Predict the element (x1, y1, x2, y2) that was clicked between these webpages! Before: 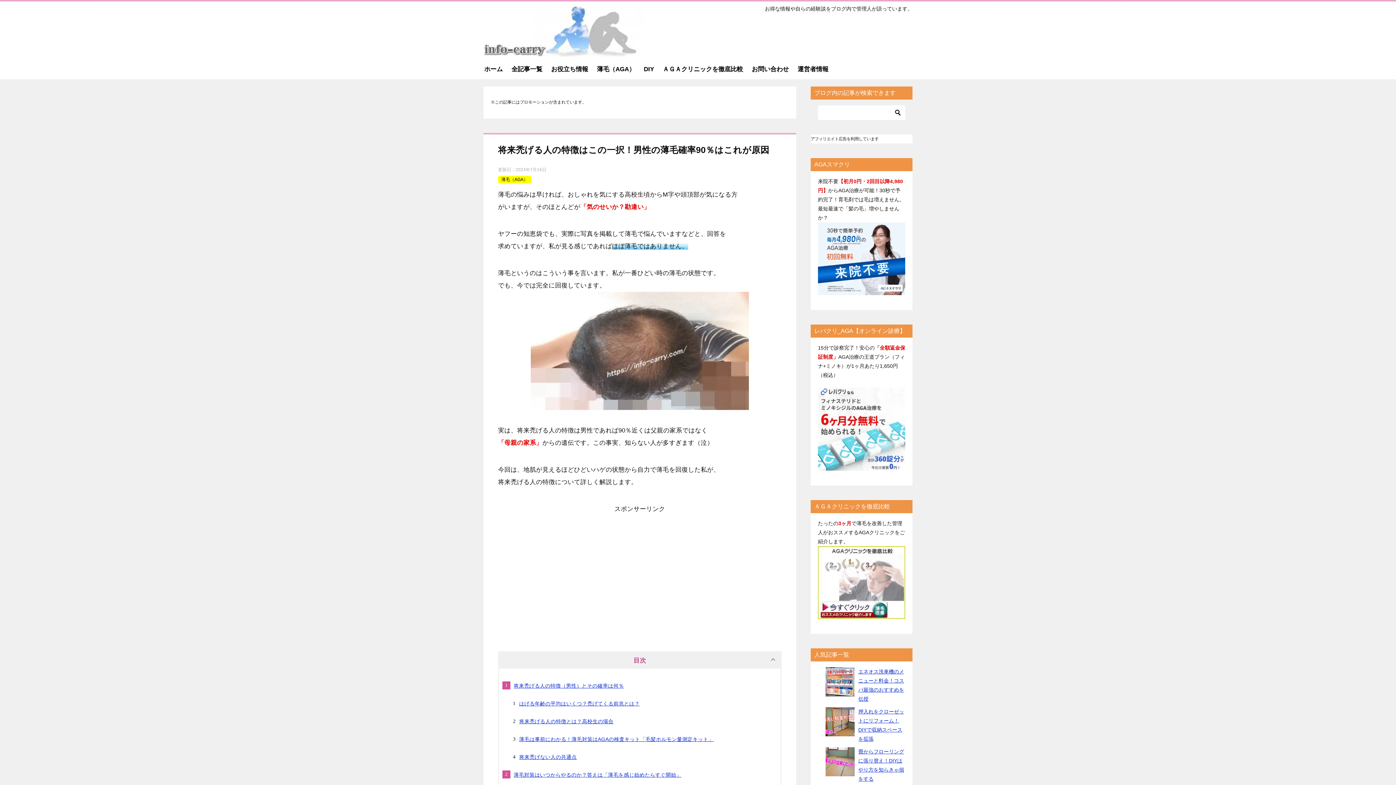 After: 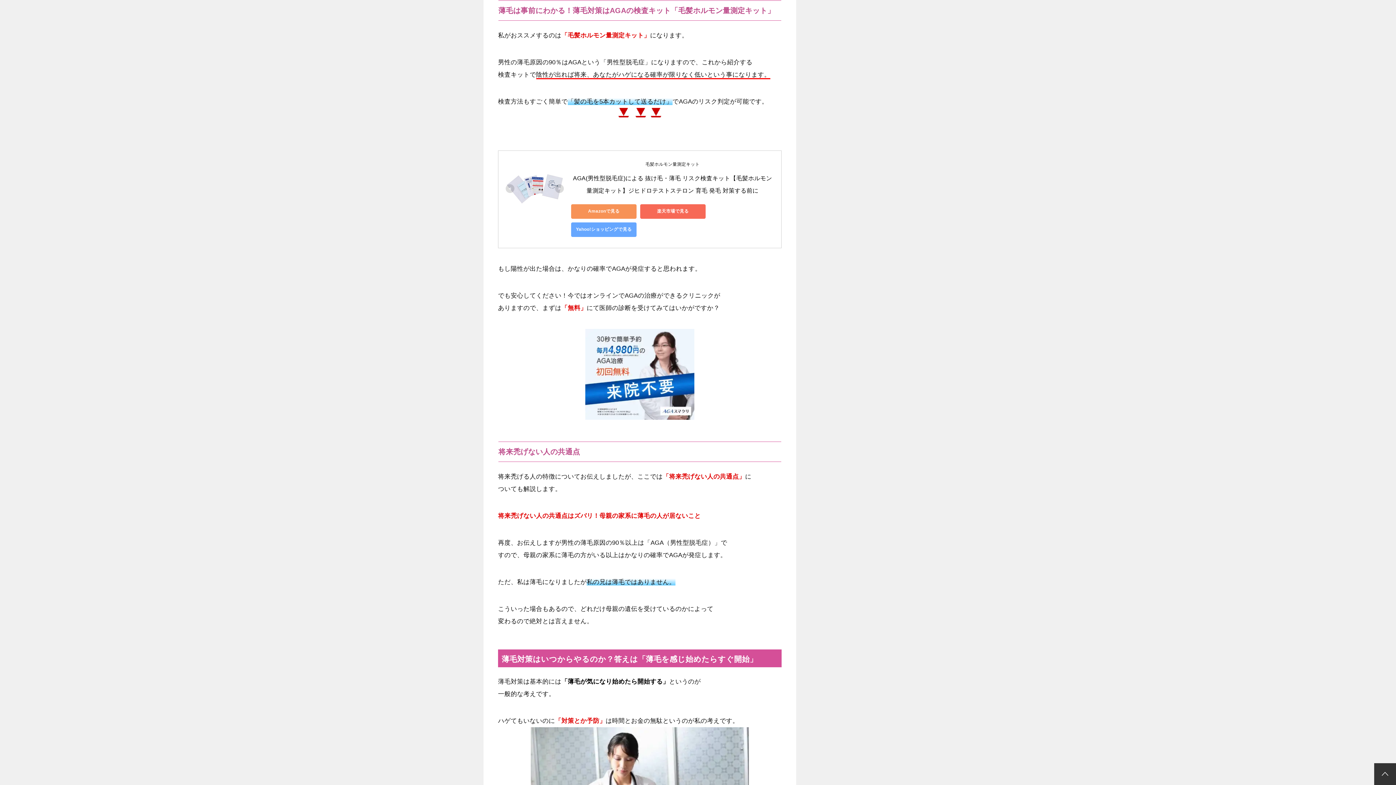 Action: label: 薄毛は事前にわかる！薄毛対策はAGAの検査キット「毛髪ホルモン量測定キット」 bbox: (519, 736, 713, 742)